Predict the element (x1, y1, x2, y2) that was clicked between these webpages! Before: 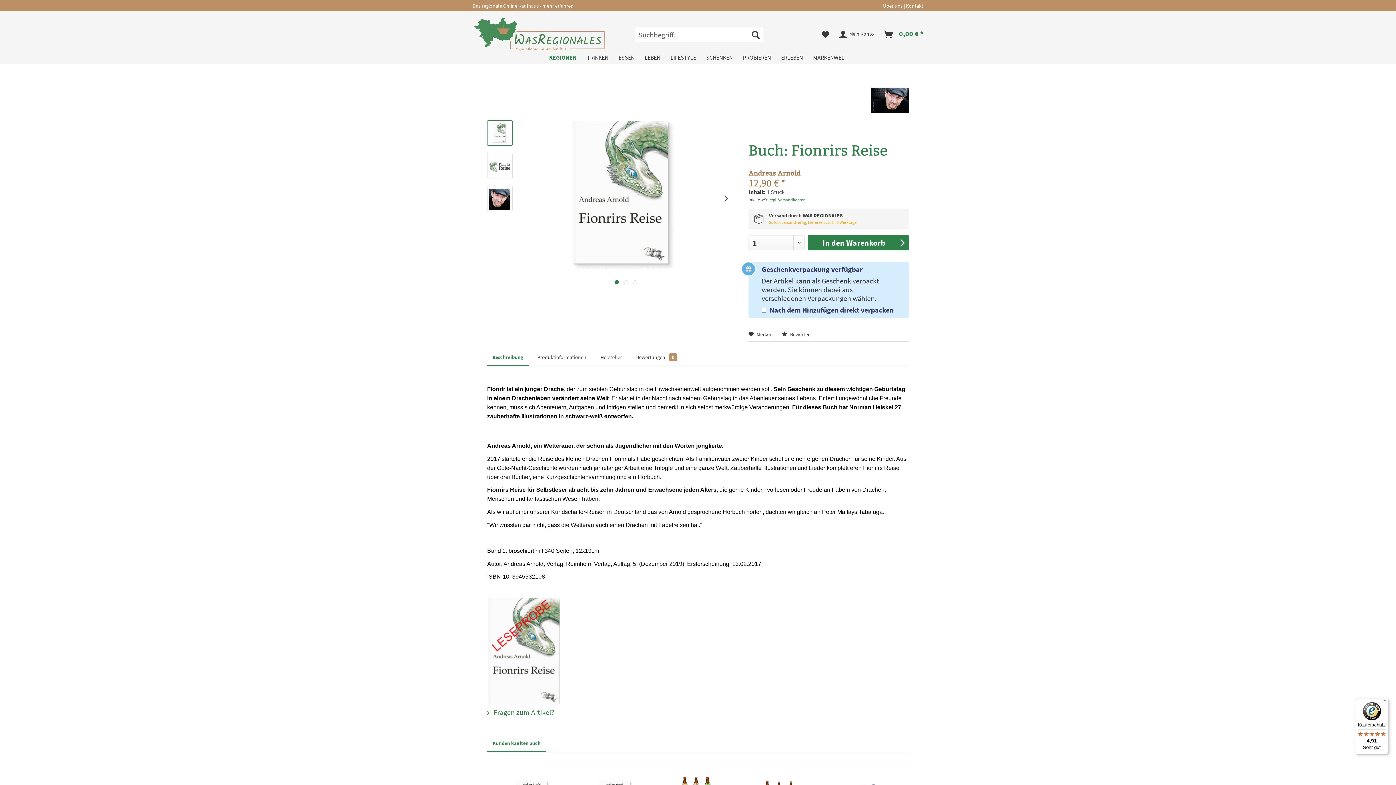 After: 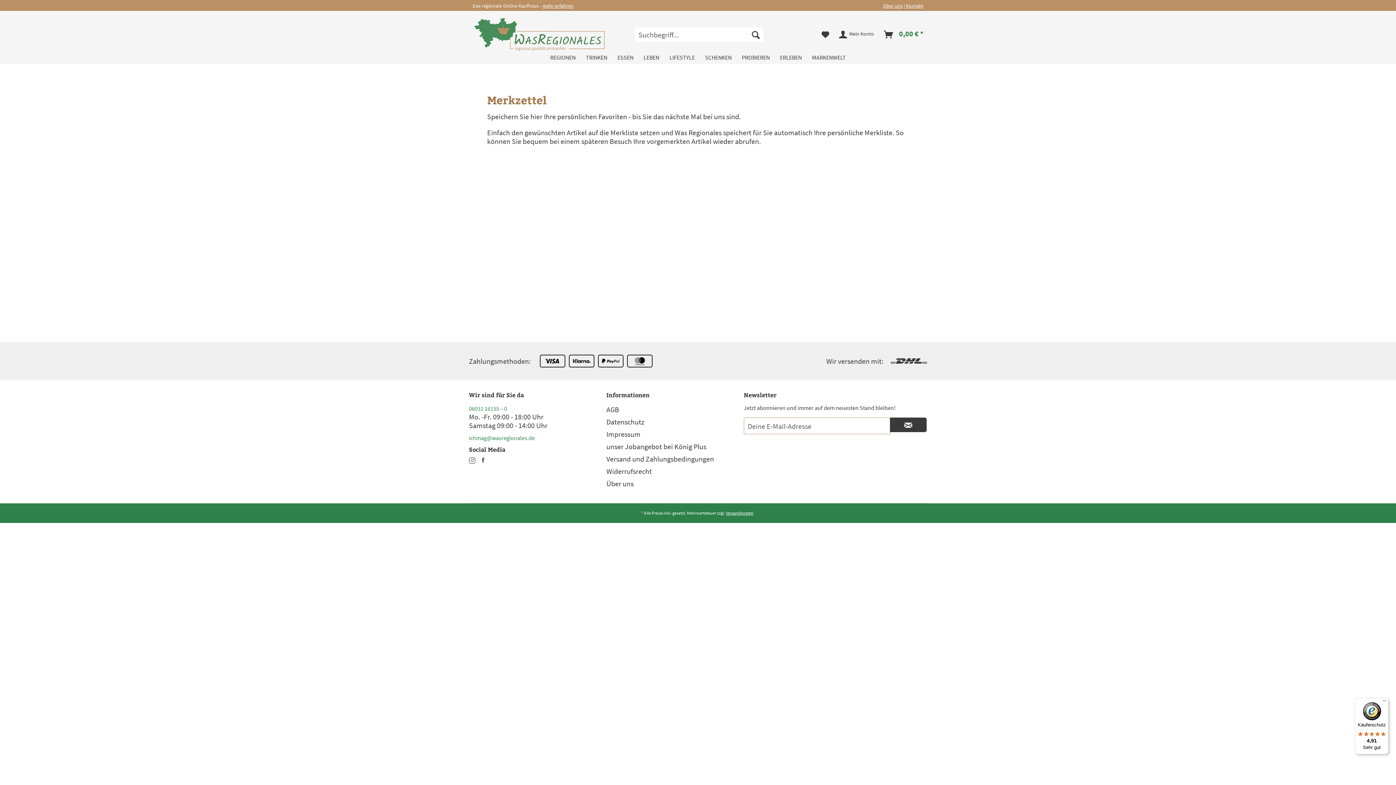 Action: label: Merkzettel bbox: (818, 27, 833, 41)